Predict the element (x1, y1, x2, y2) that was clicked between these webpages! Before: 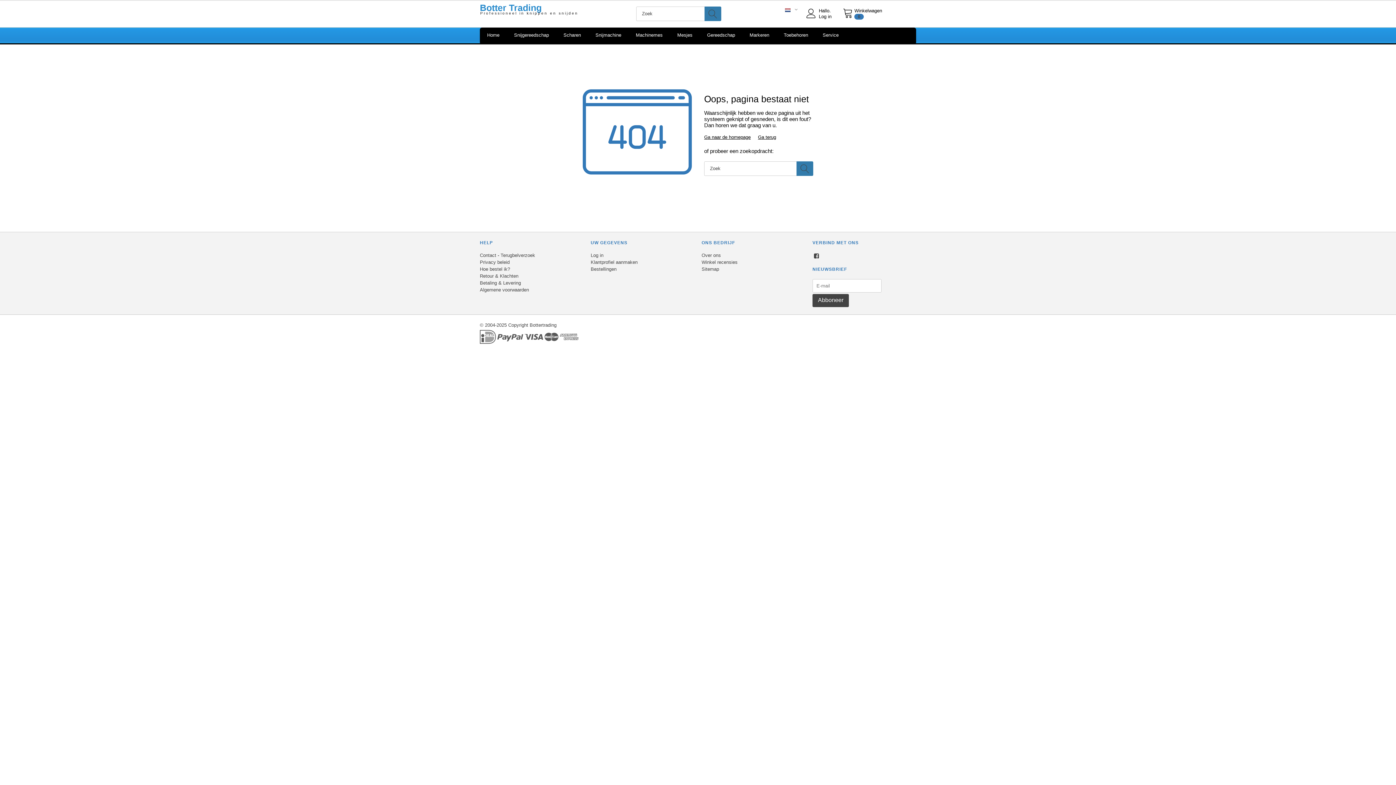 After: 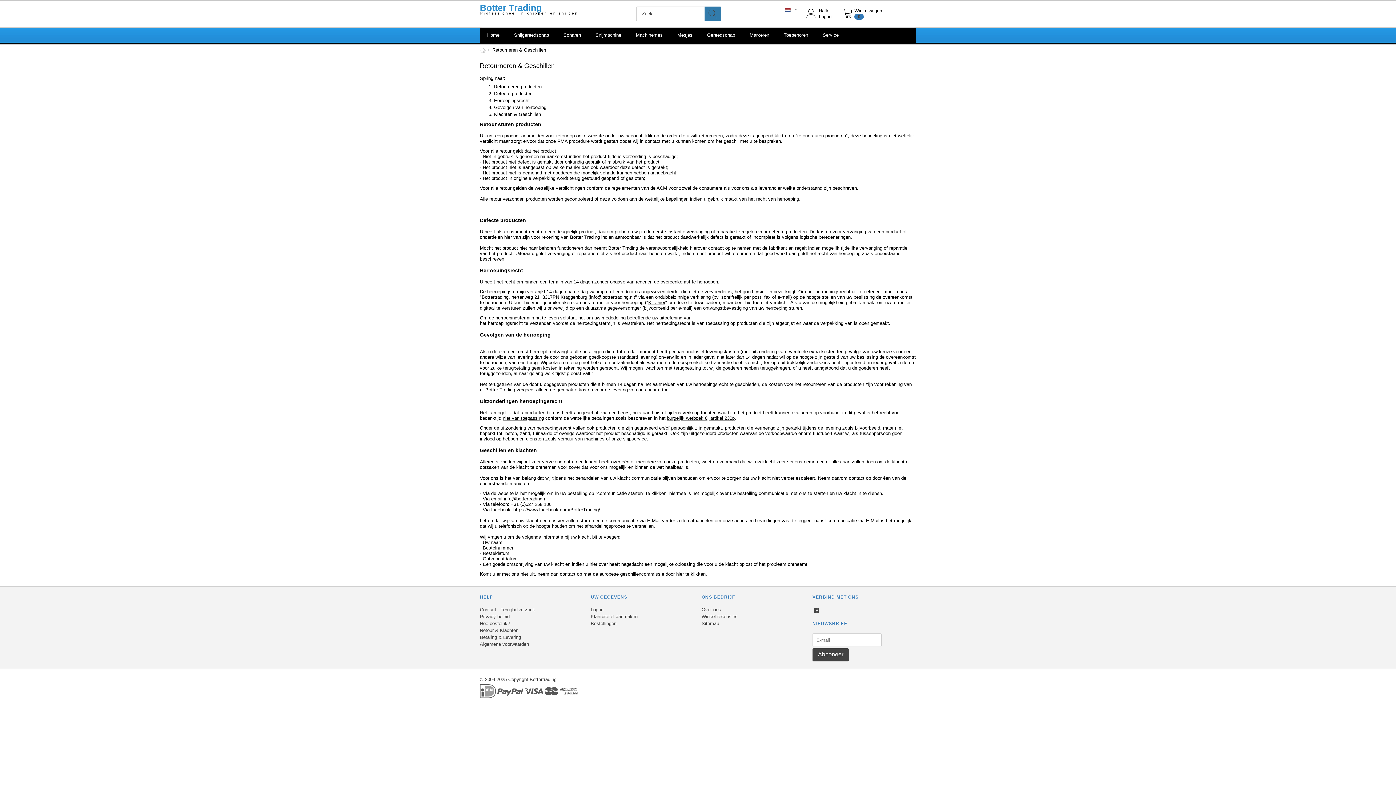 Action: label: Retour & Klachten bbox: (480, 273, 518, 278)